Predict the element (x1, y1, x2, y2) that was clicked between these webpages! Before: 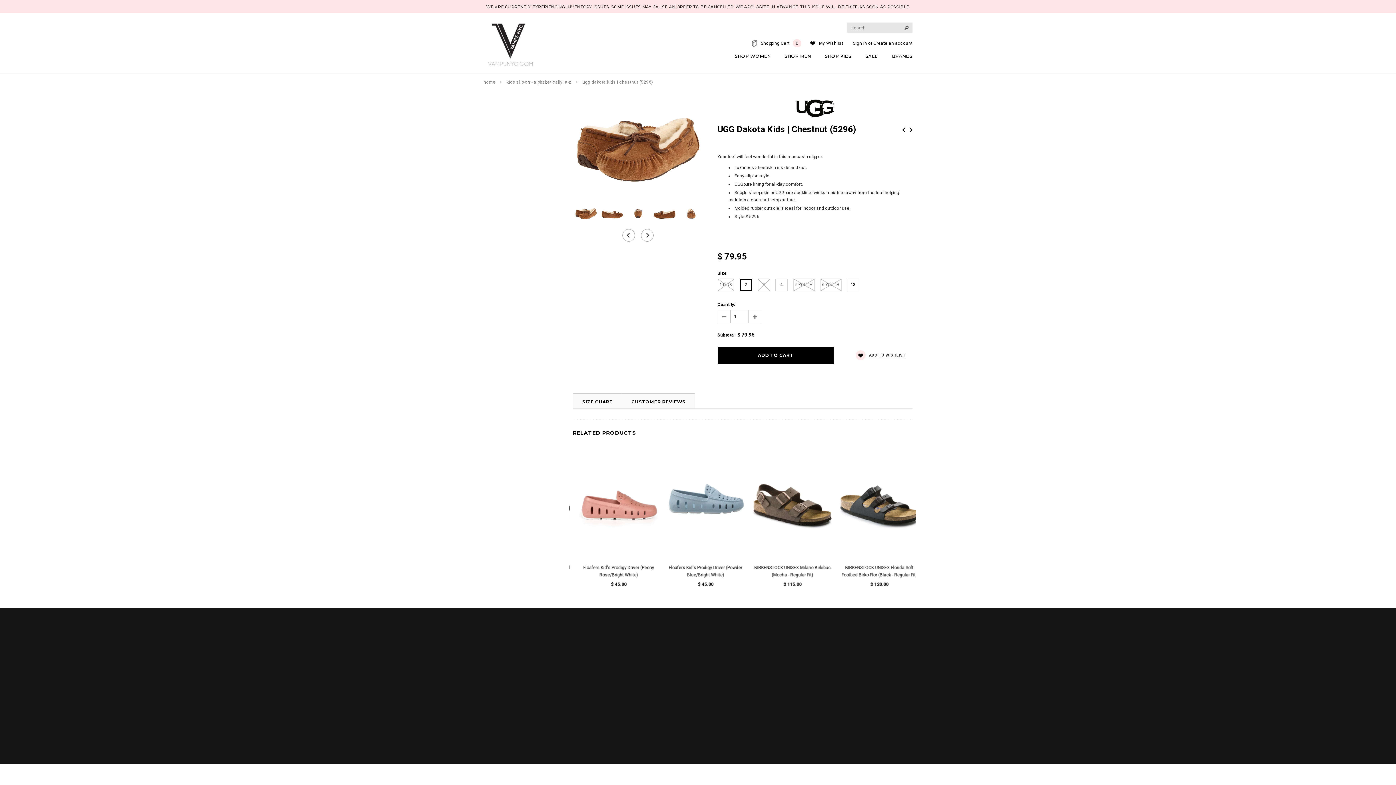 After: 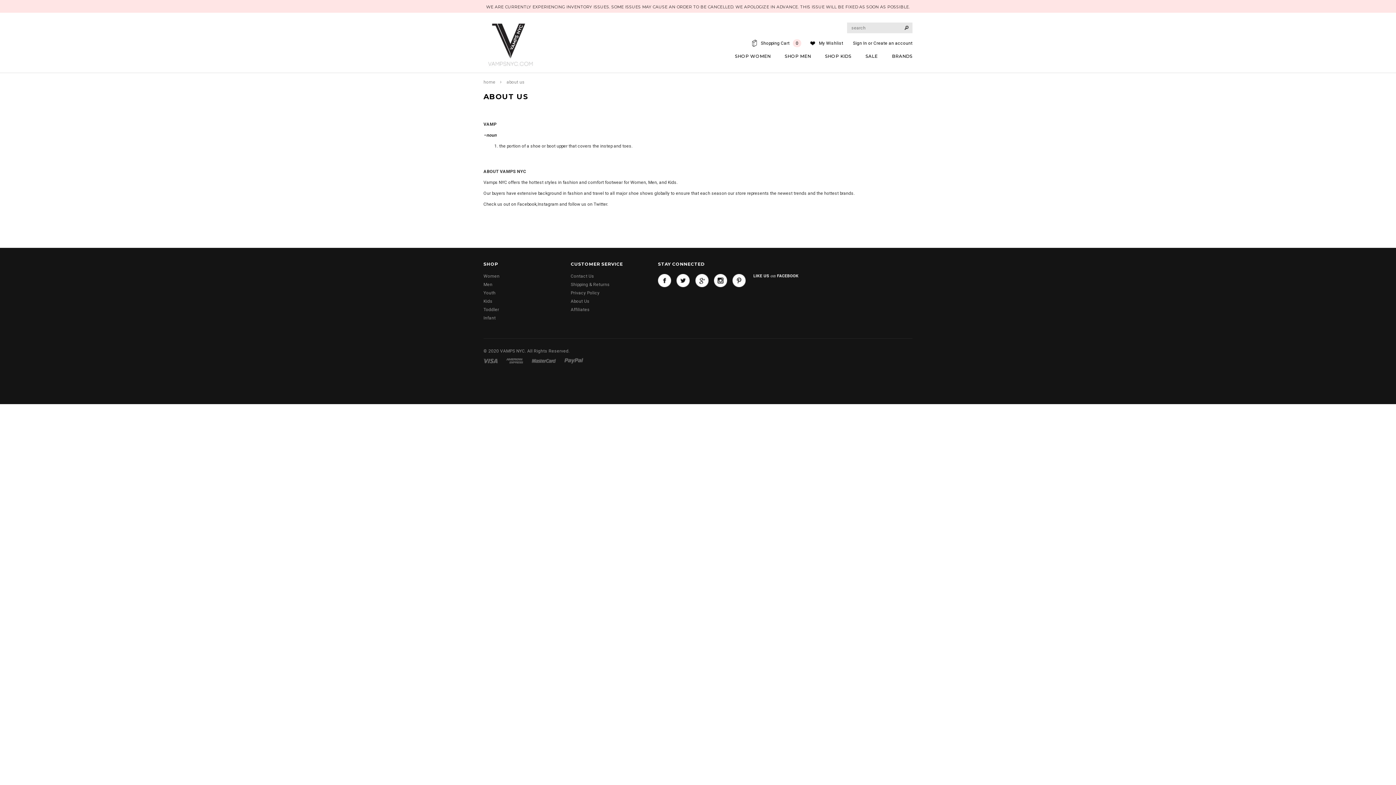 Action: bbox: (570, 658, 589, 663) label: About Us